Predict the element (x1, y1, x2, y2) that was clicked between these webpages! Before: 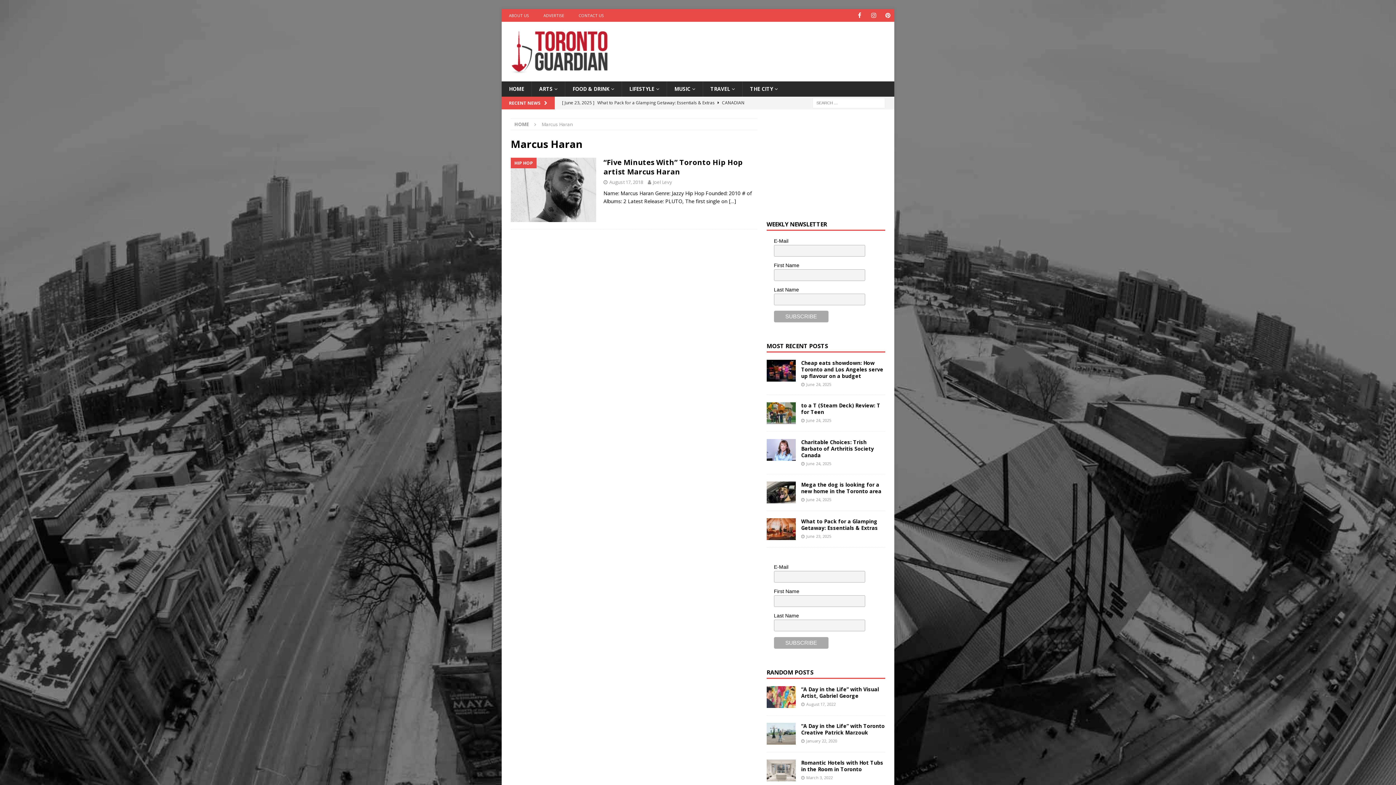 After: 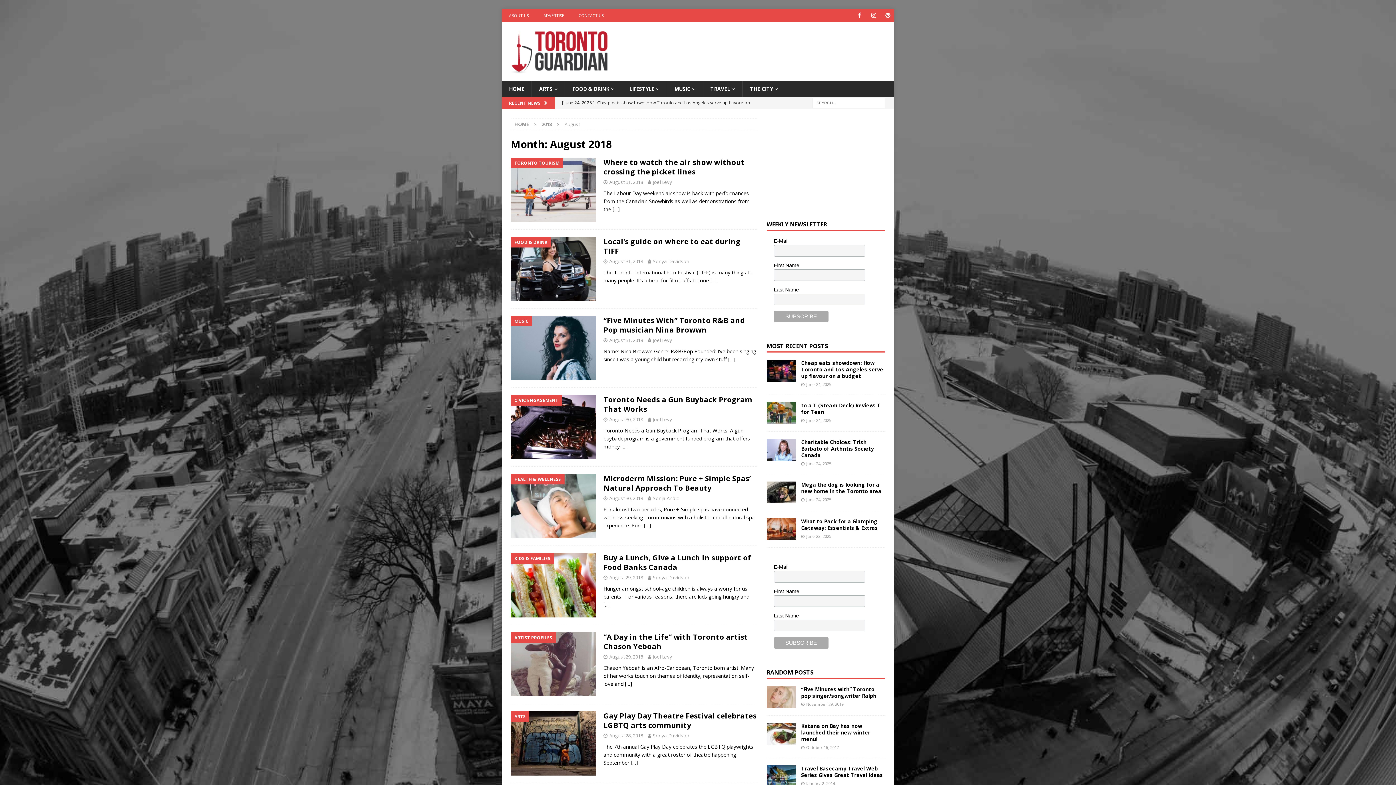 Action: bbox: (609, 178, 643, 185) label: August 17, 2018